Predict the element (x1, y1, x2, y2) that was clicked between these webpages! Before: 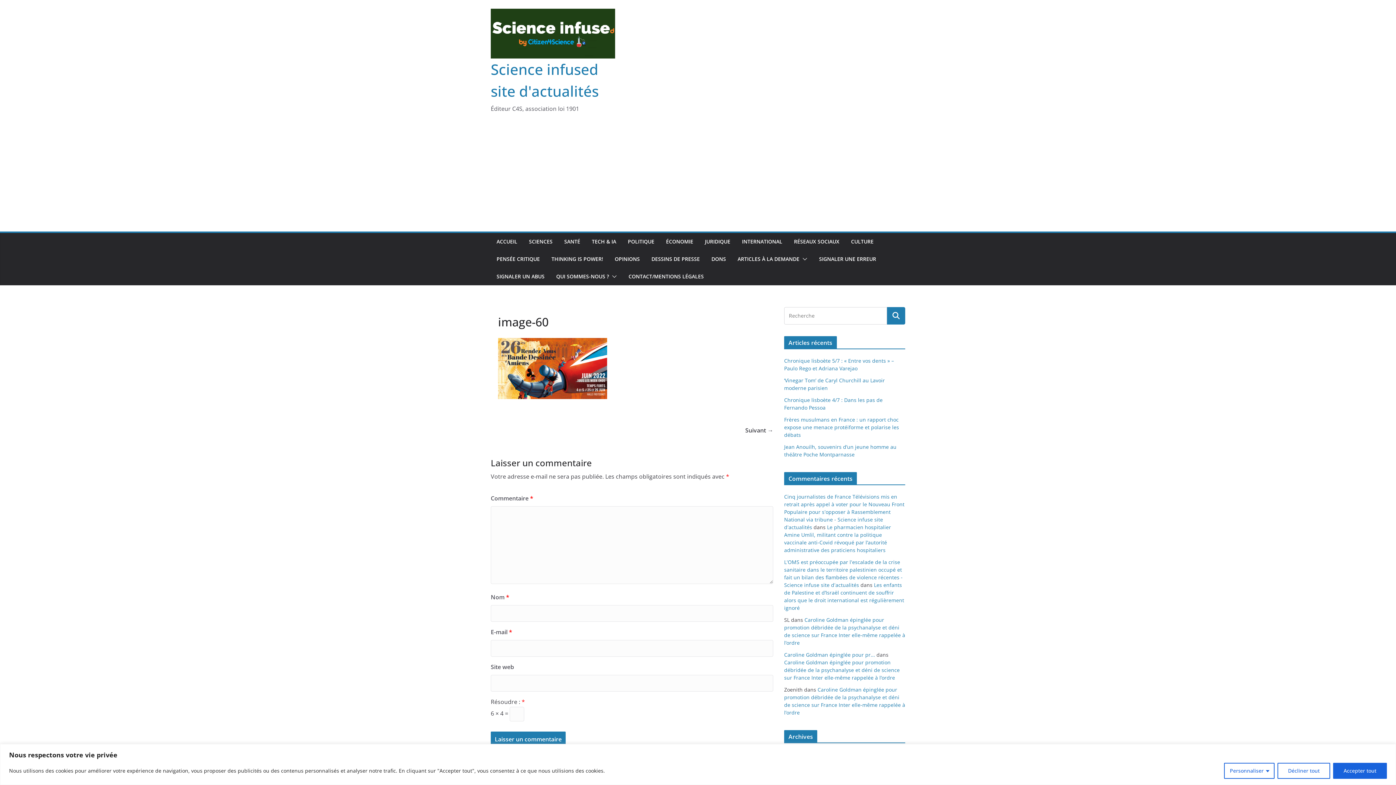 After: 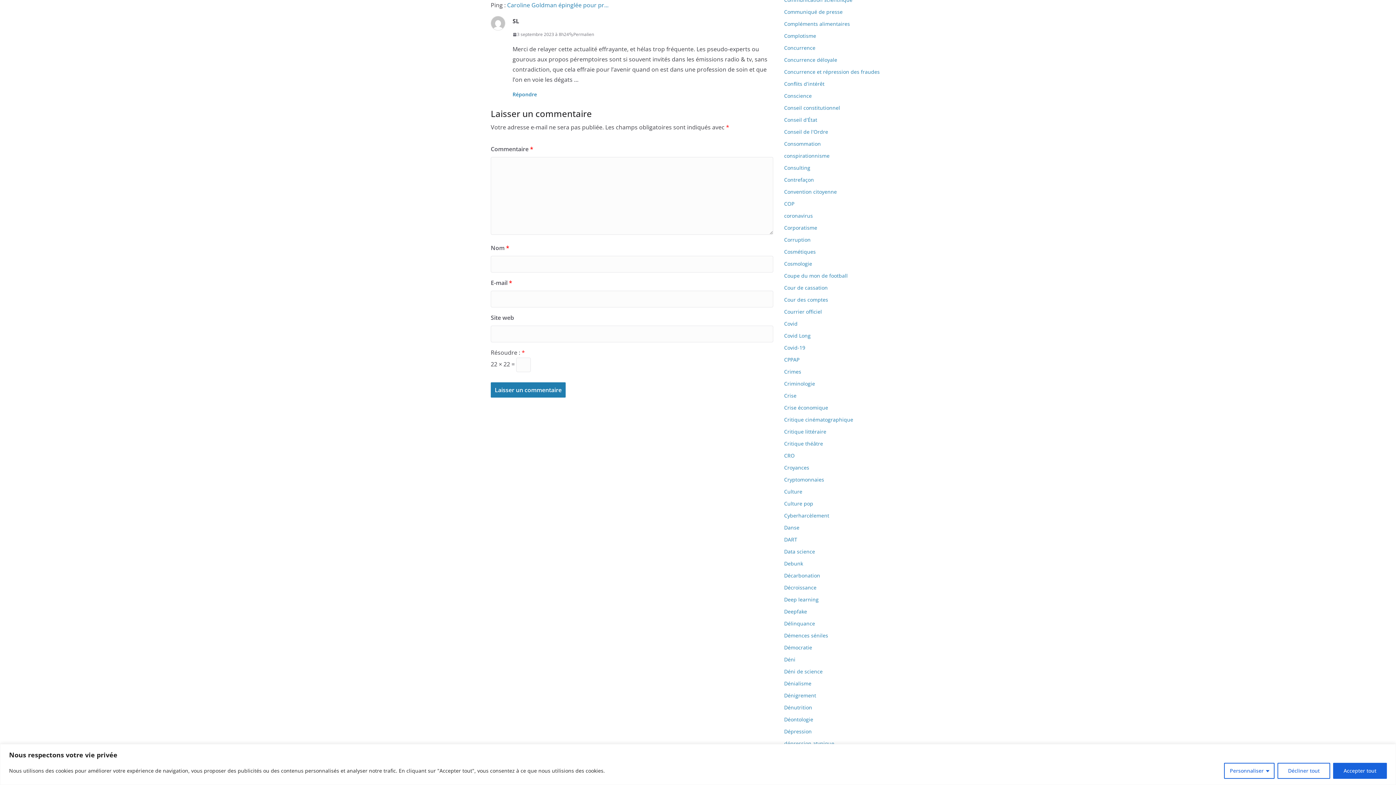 Action: label: Caroline Goldman épinglée pour promotion débridée de la psychanalyse et déni de science sur France Inter elle-même rappelée à l’ordre bbox: (784, 659, 900, 681)